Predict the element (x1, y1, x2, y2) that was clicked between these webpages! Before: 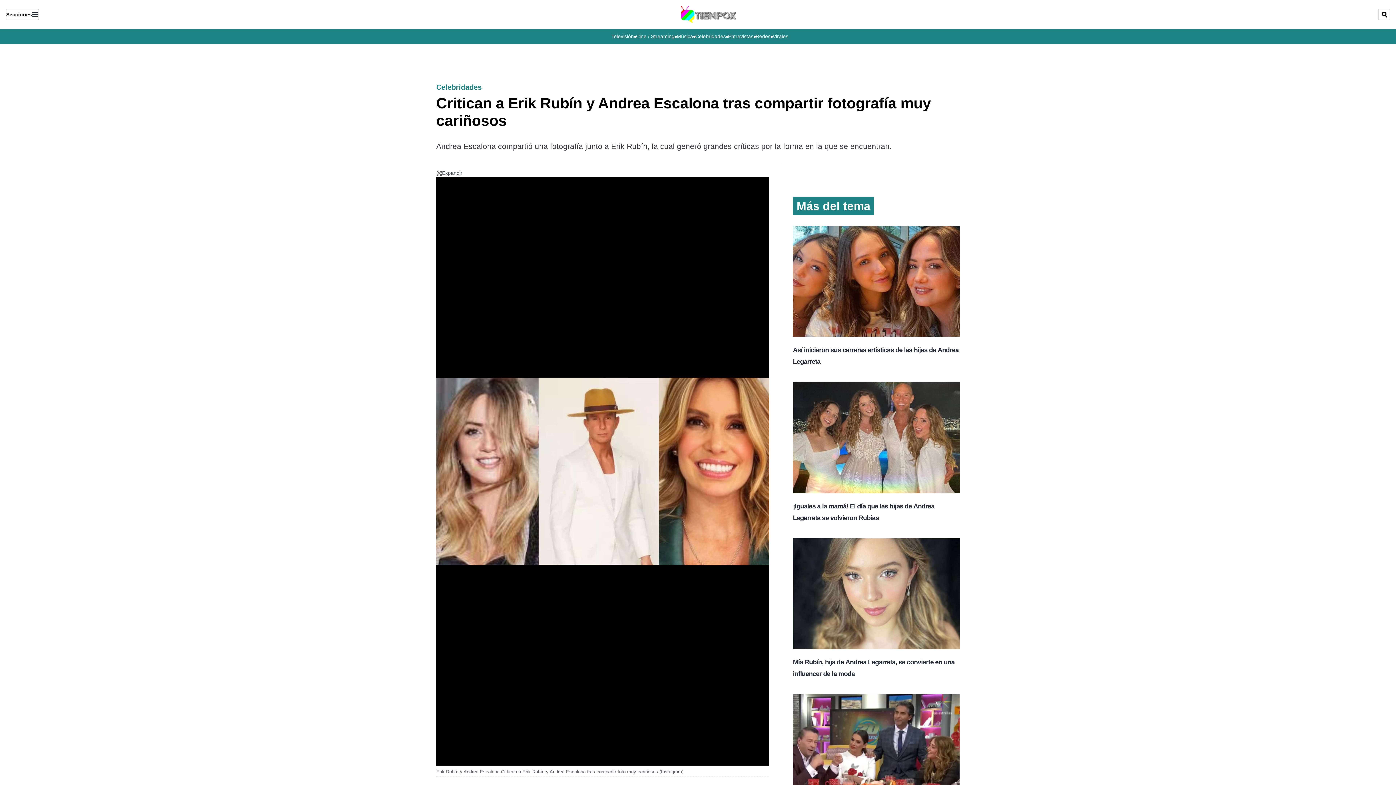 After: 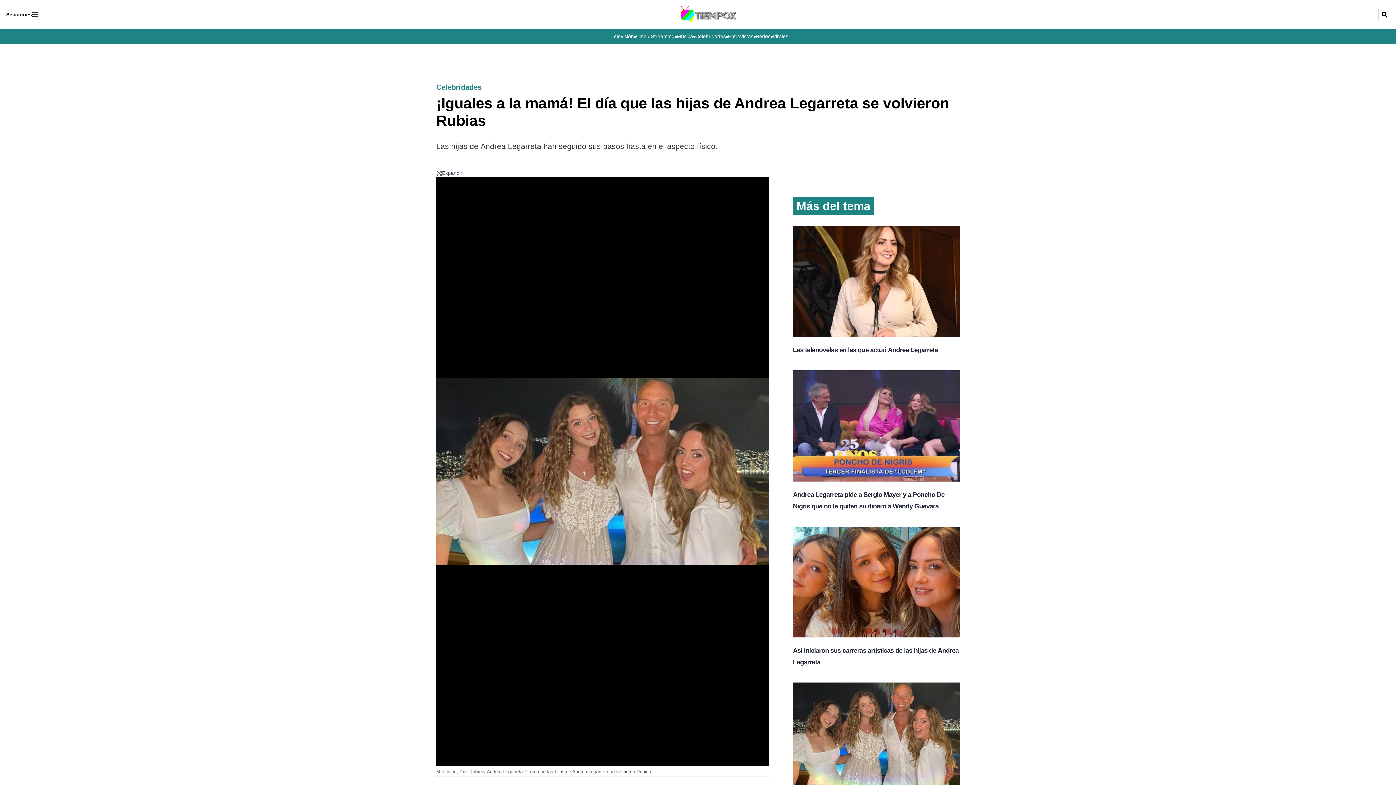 Action: label: ¡Iguales a la mamá! El día que las hijas de Andrea Legarreta se volvieron Rubias bbox: (793, 496, 959, 526)